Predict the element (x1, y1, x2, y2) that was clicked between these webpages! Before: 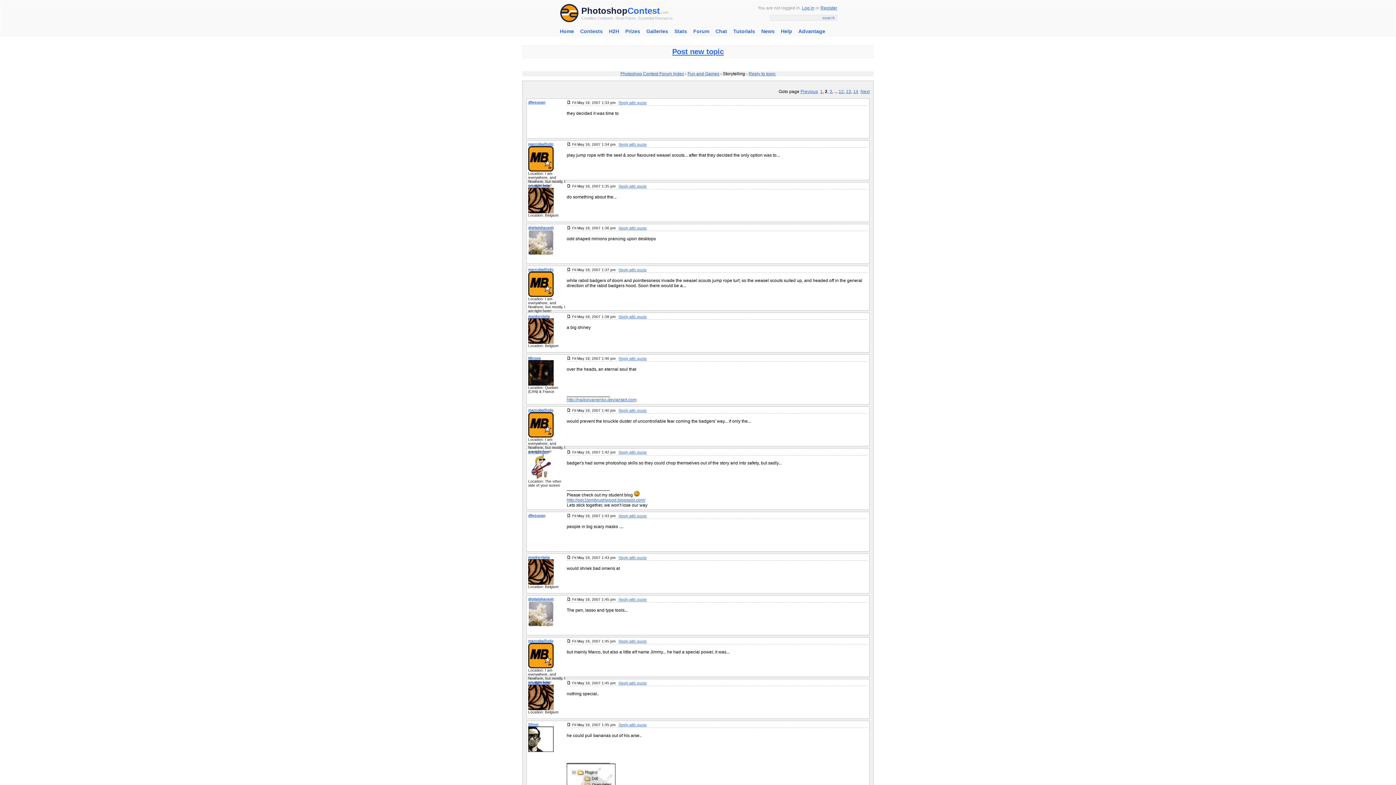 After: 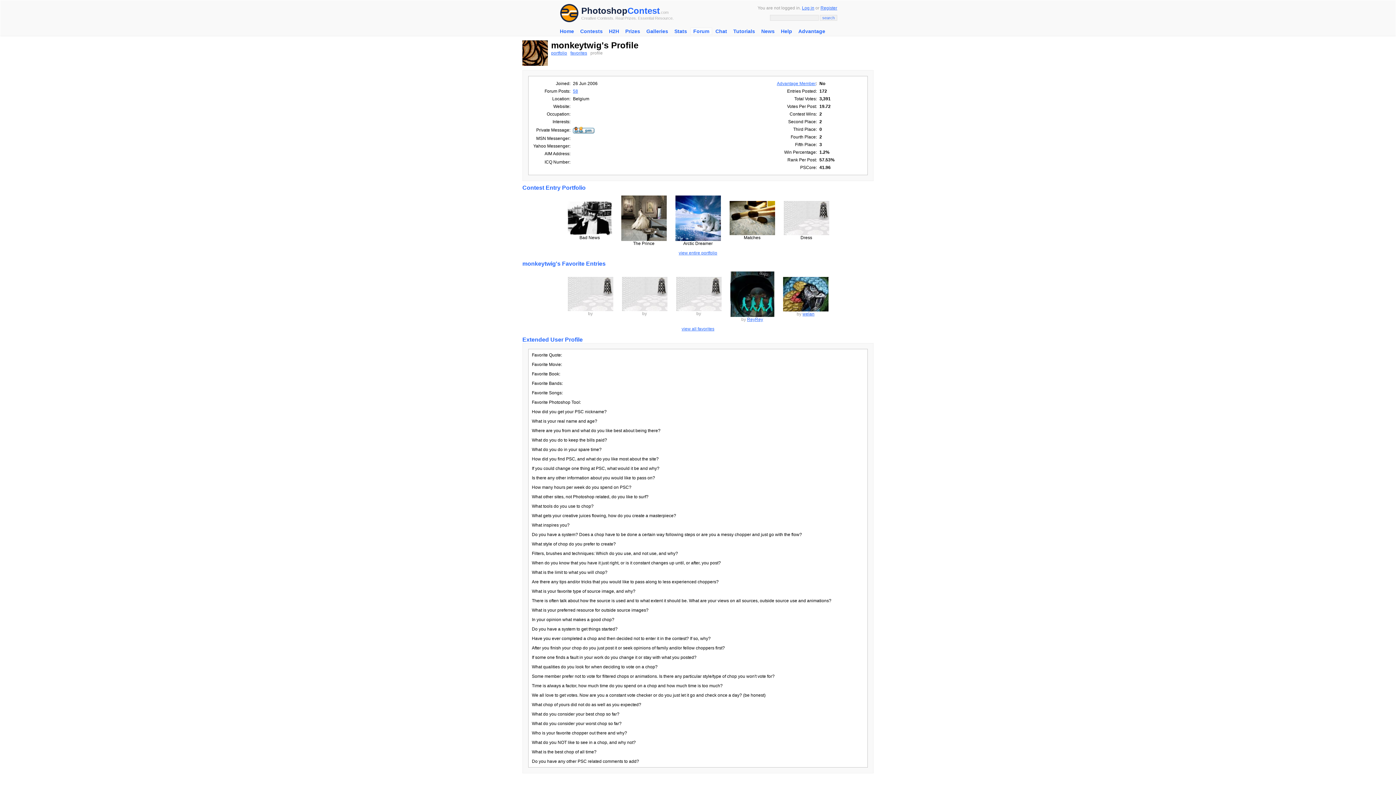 Action: label: monkeytwig bbox: (528, 555, 549, 559)